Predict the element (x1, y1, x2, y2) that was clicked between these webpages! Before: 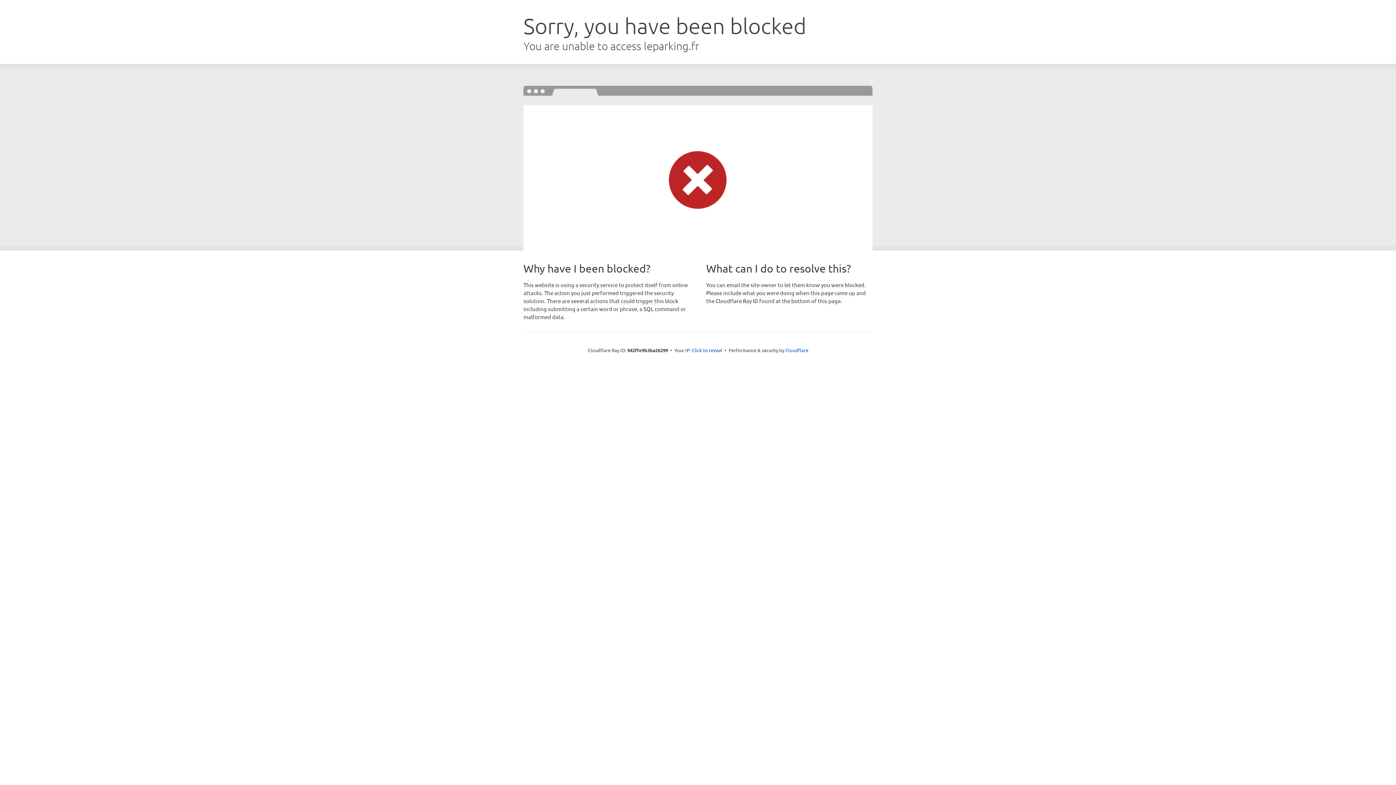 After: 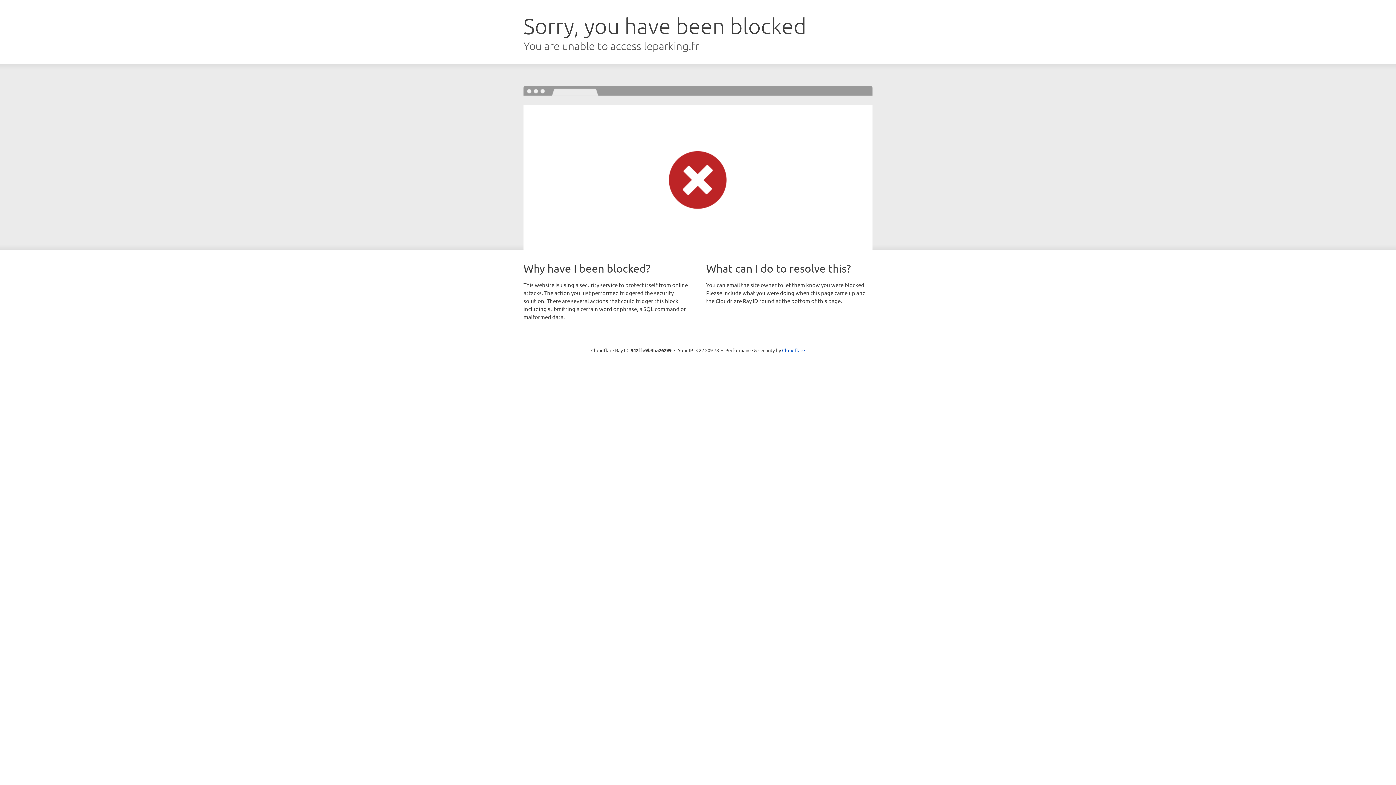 Action: bbox: (692, 346, 722, 353) label: Click to reveal